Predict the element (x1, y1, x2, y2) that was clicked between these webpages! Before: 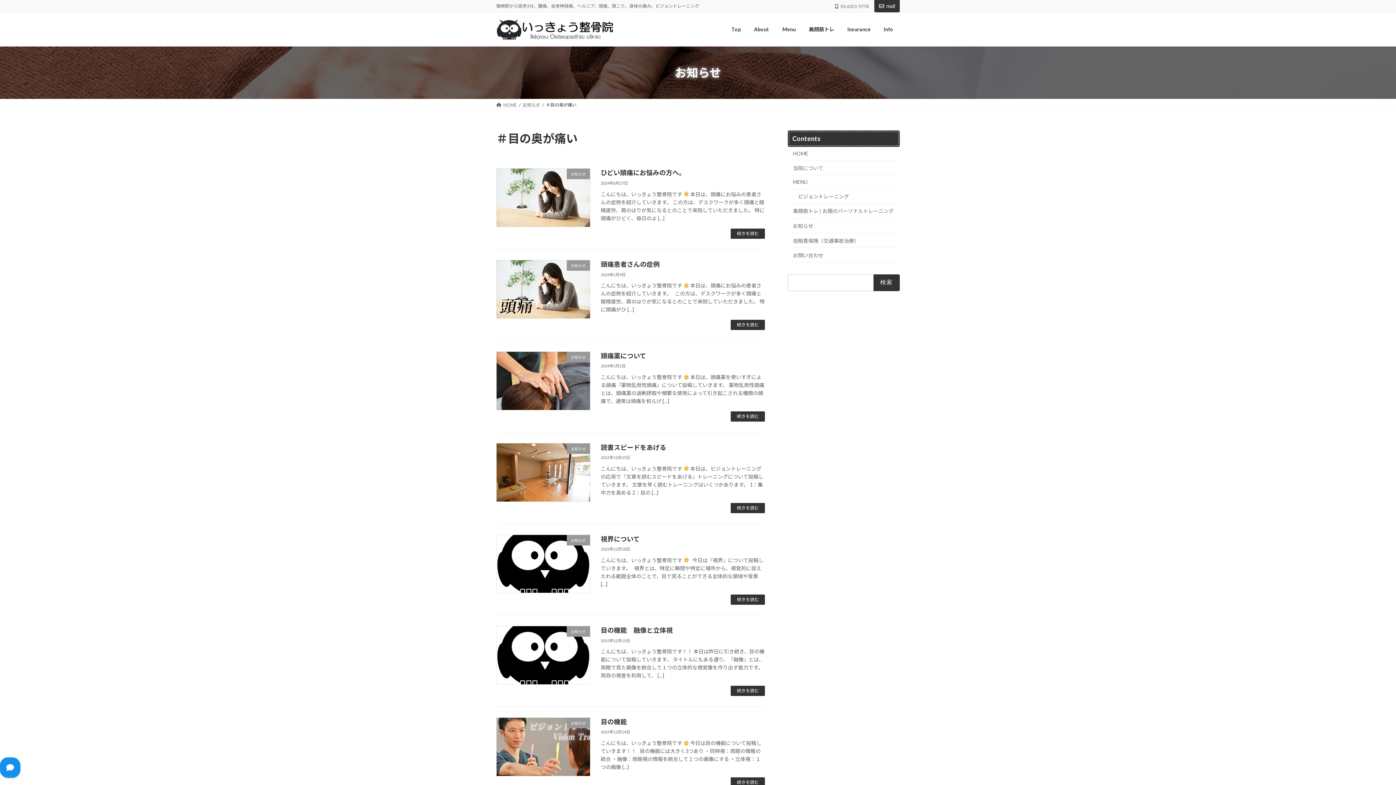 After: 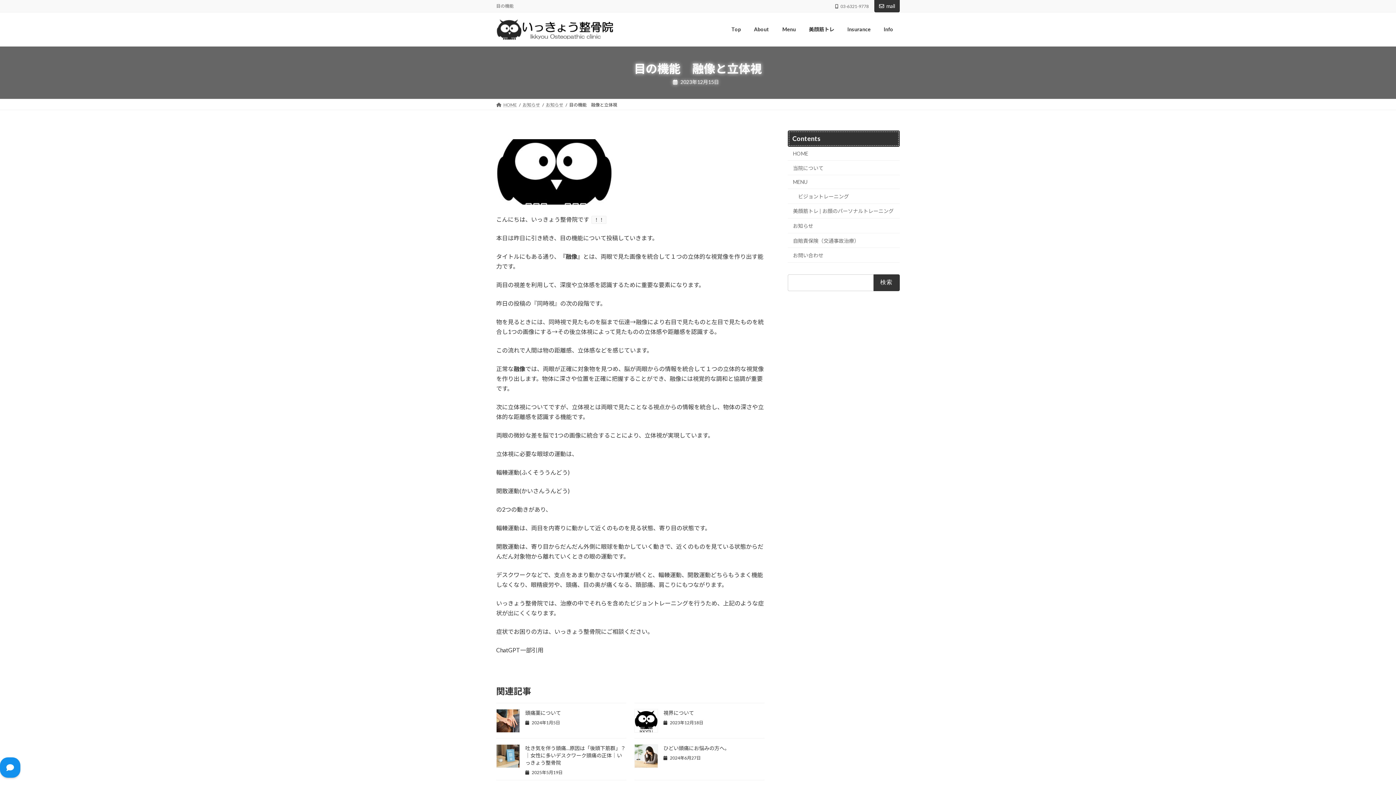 Action: label: 目の機能　融像と立体視 bbox: (600, 626, 672, 635)